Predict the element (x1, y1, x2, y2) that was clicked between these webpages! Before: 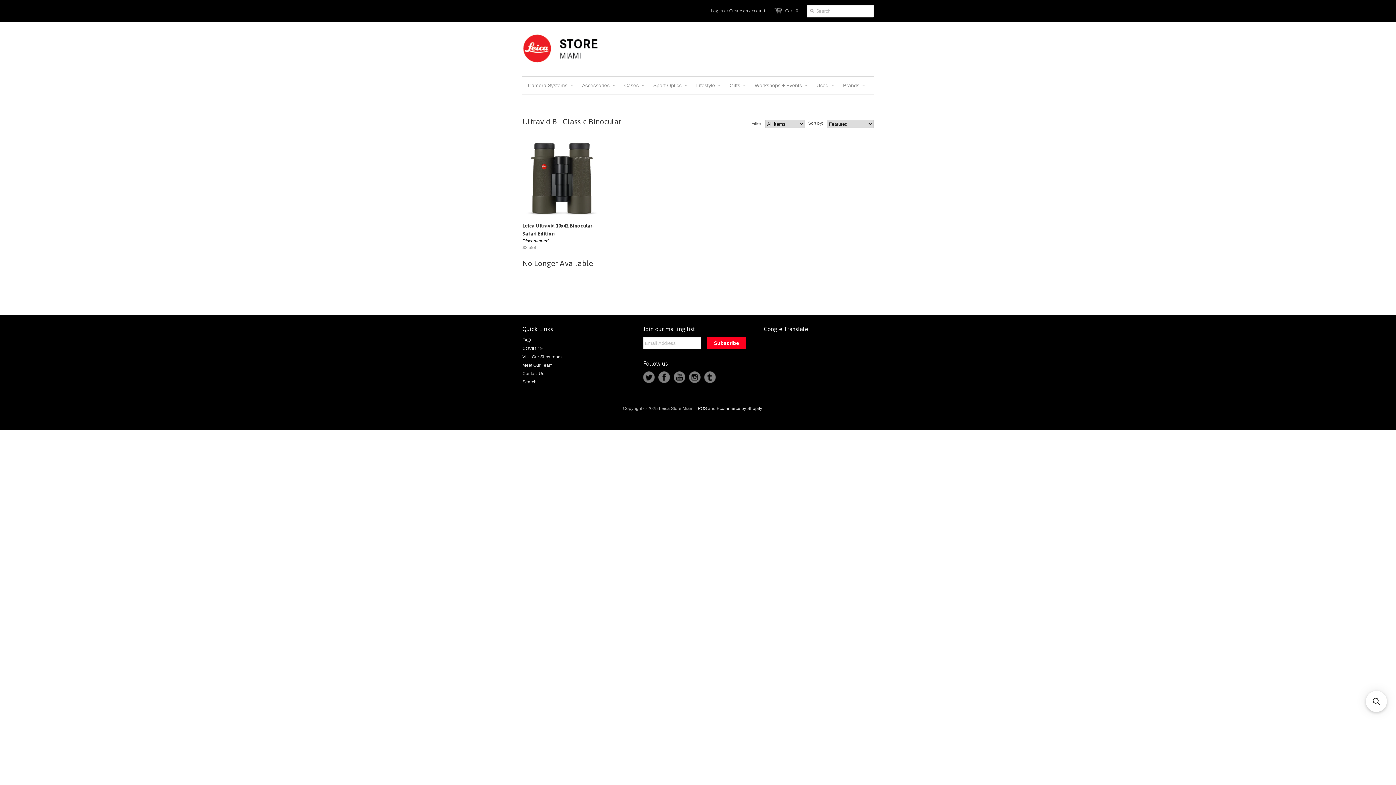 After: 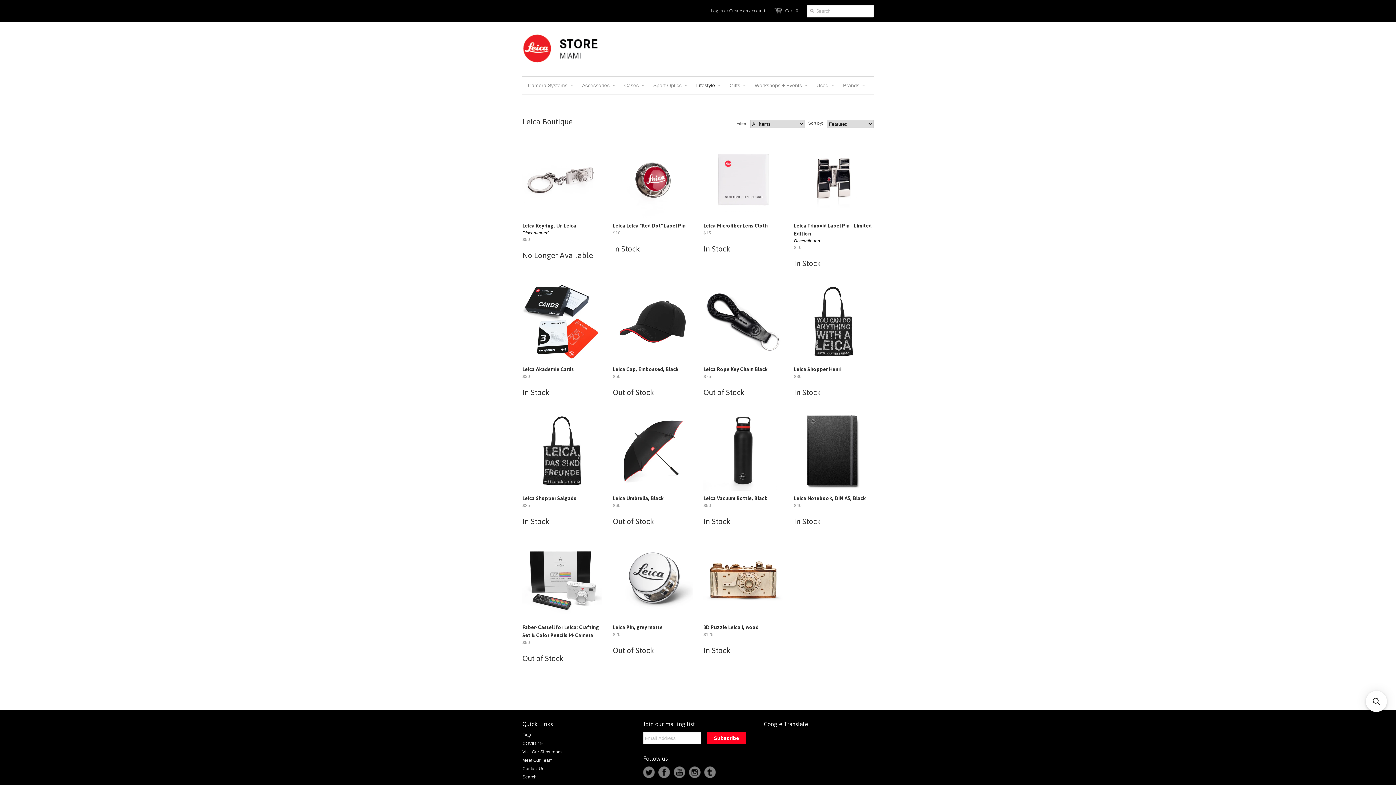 Action: label: Lifestyle bbox: (690, 76, 720, 94)